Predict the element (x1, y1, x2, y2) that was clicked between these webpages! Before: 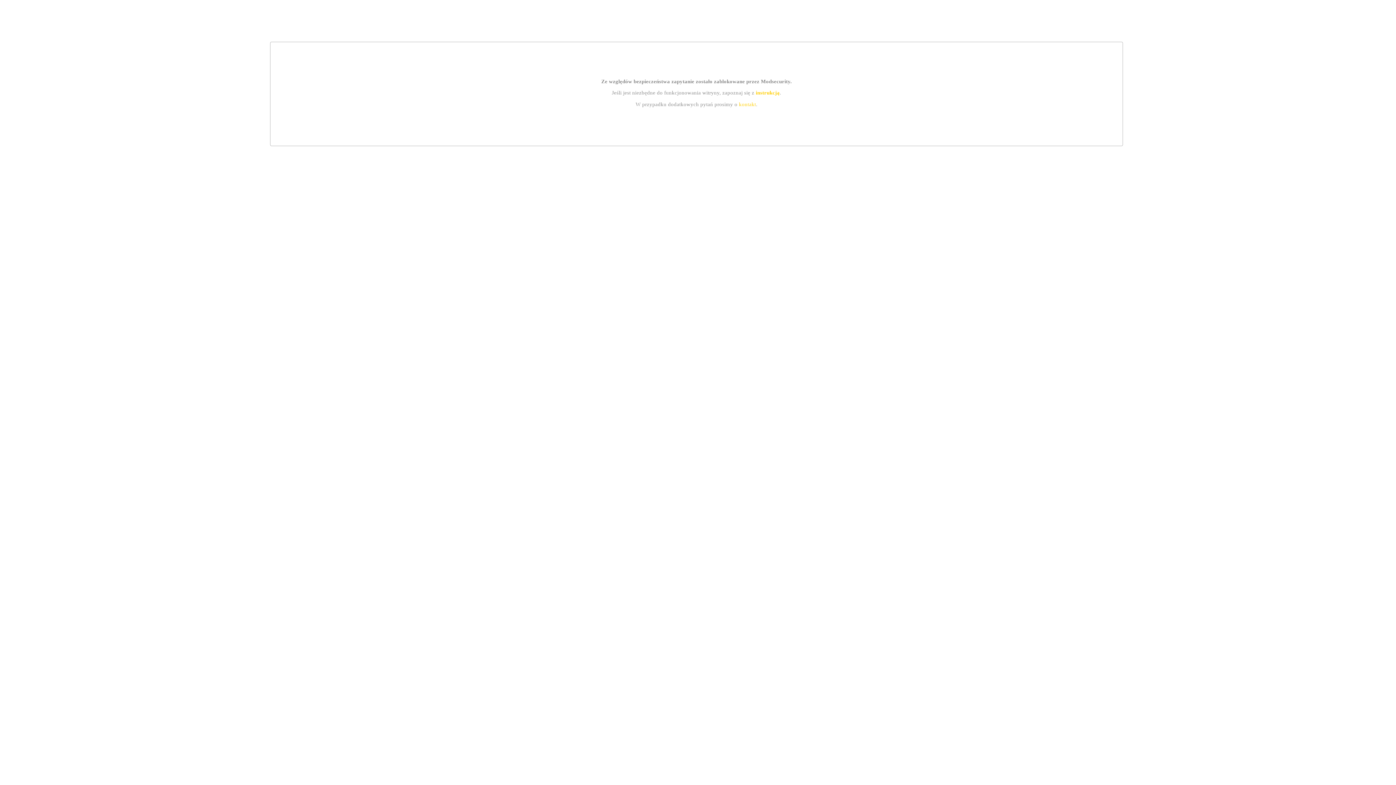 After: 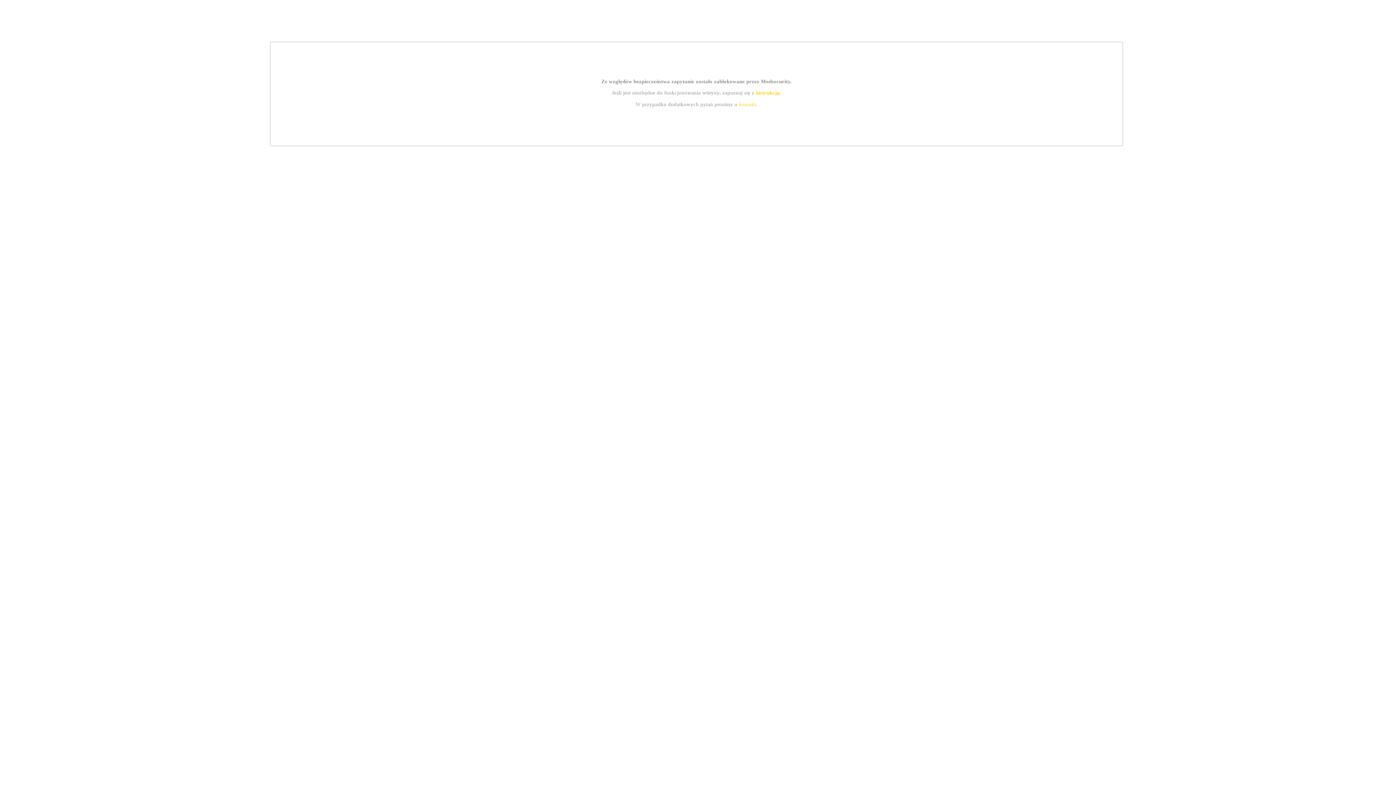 Action: label: kontakt bbox: (739, 101, 756, 107)